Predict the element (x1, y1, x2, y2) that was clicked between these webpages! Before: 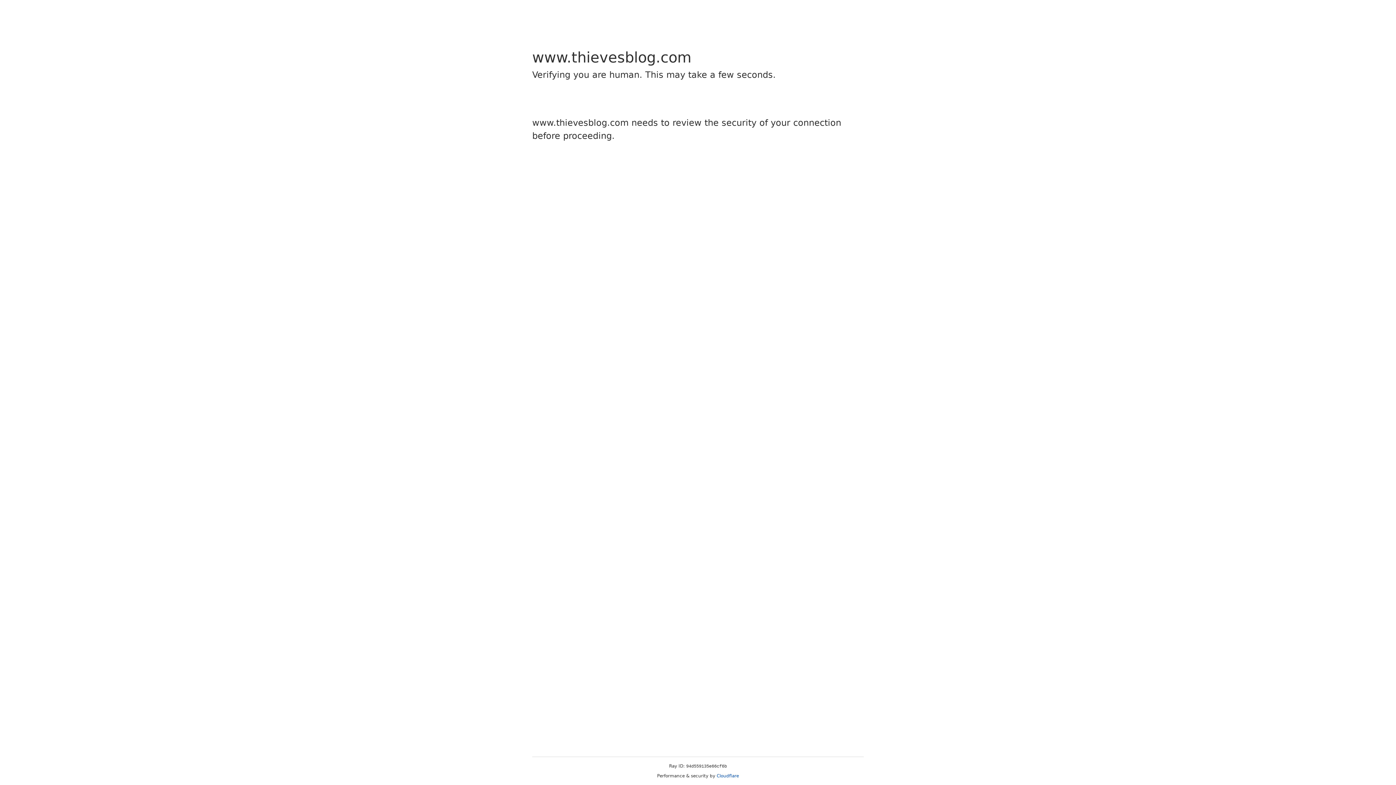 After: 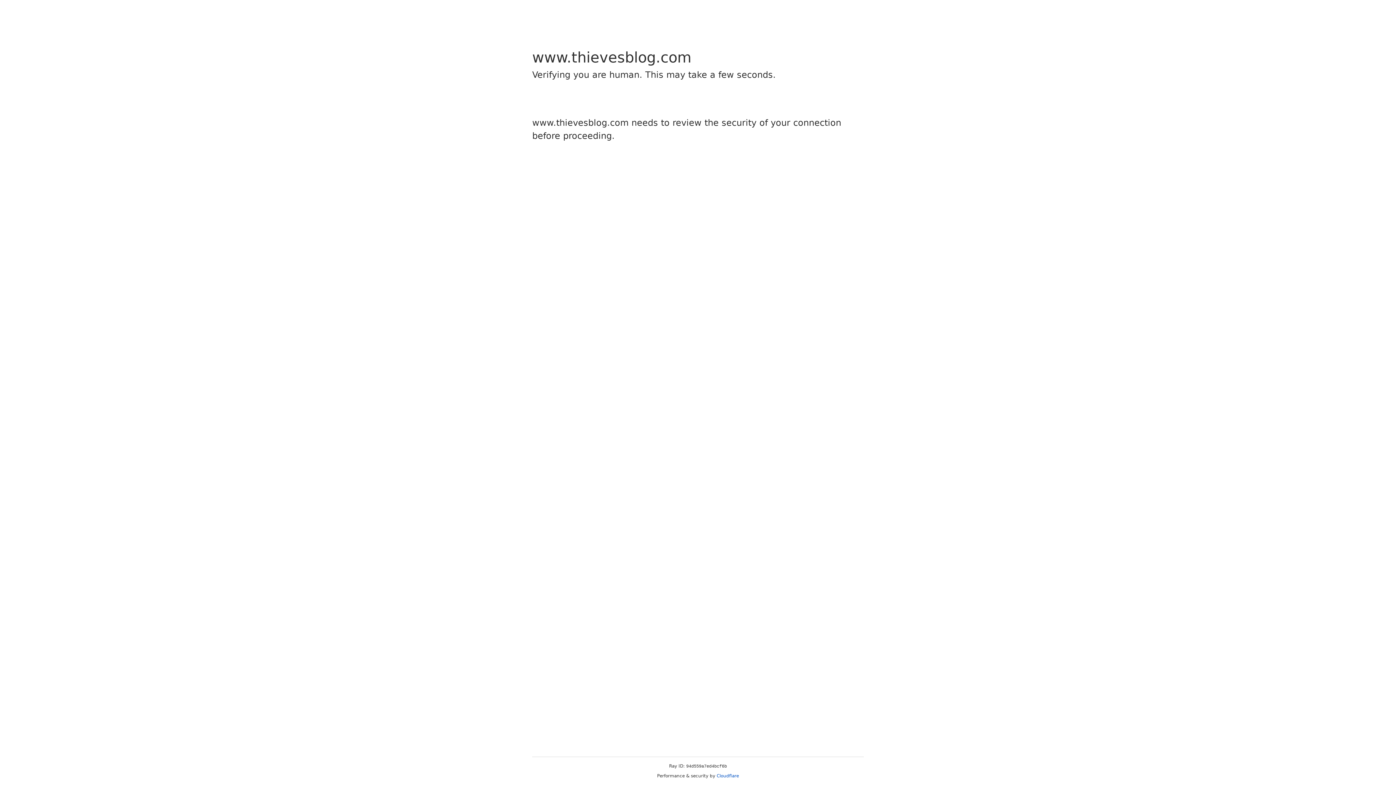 Action: bbox: (716, 773, 739, 778) label: Cloudflare